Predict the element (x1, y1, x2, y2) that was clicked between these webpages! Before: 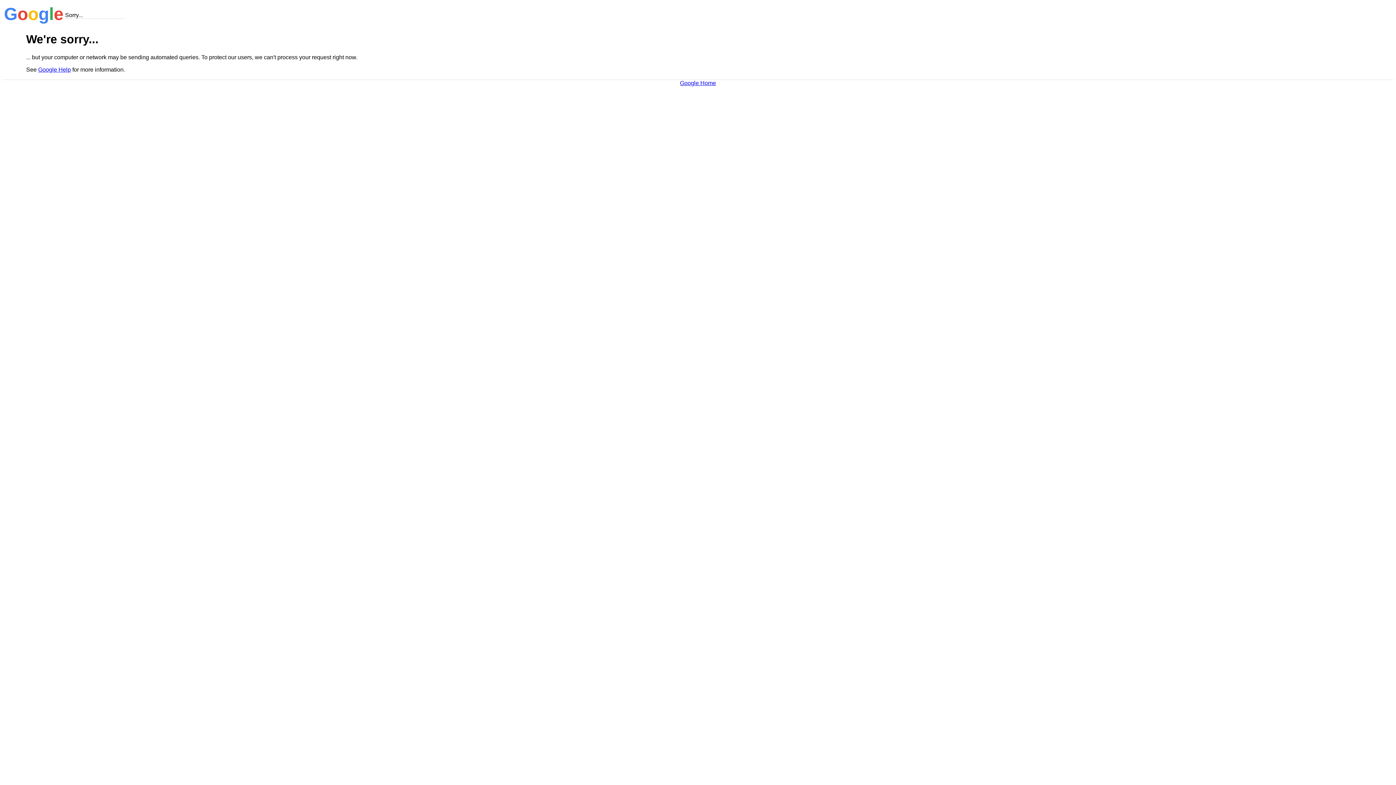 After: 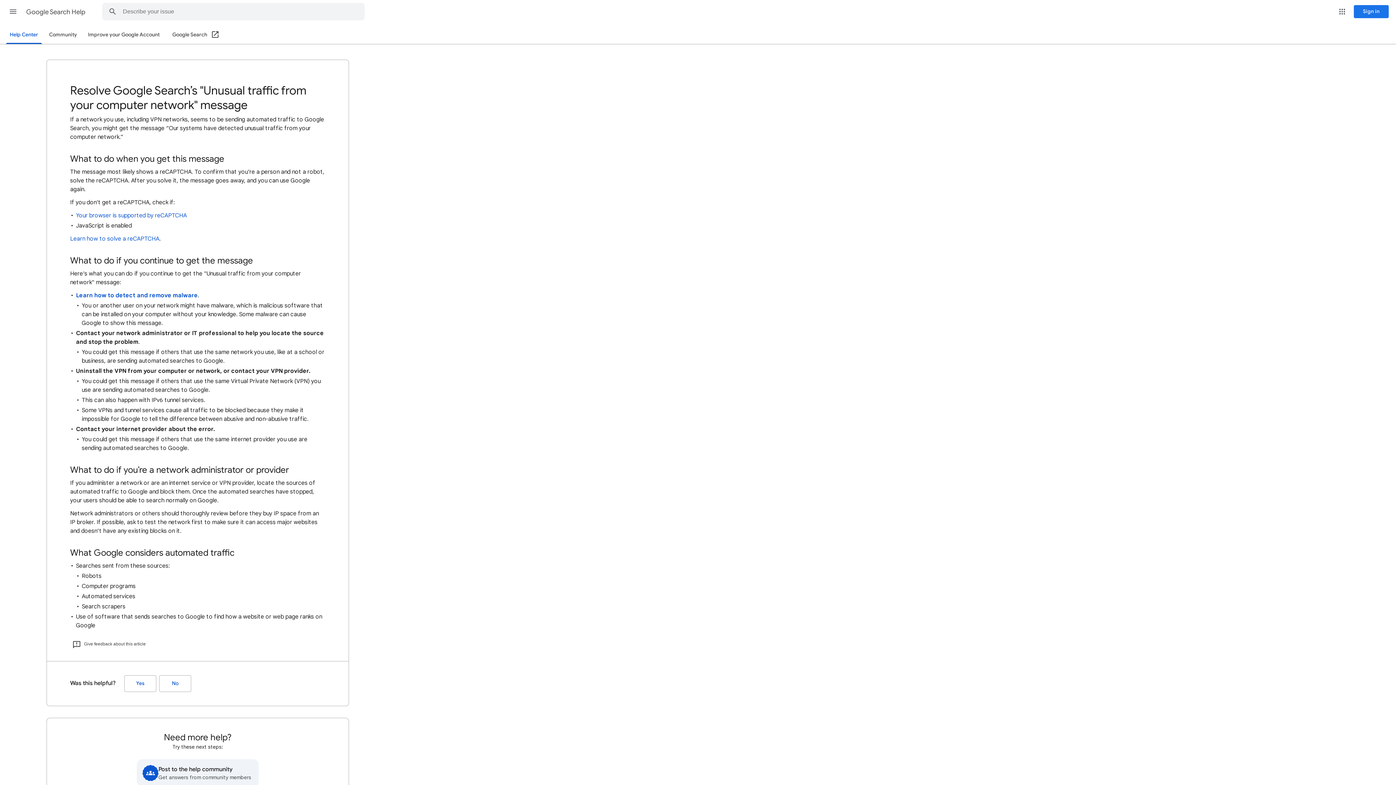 Action: bbox: (38, 66, 70, 72) label: Google Help